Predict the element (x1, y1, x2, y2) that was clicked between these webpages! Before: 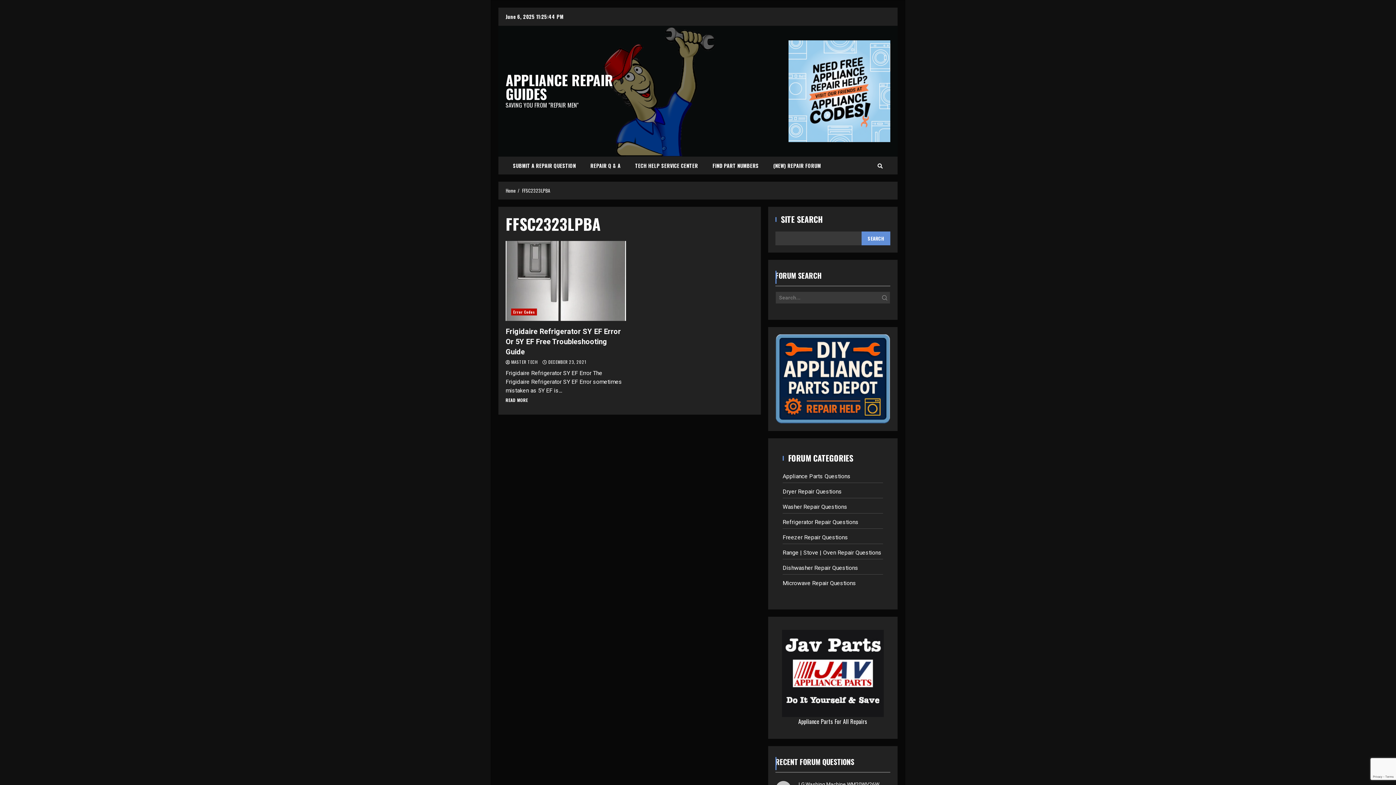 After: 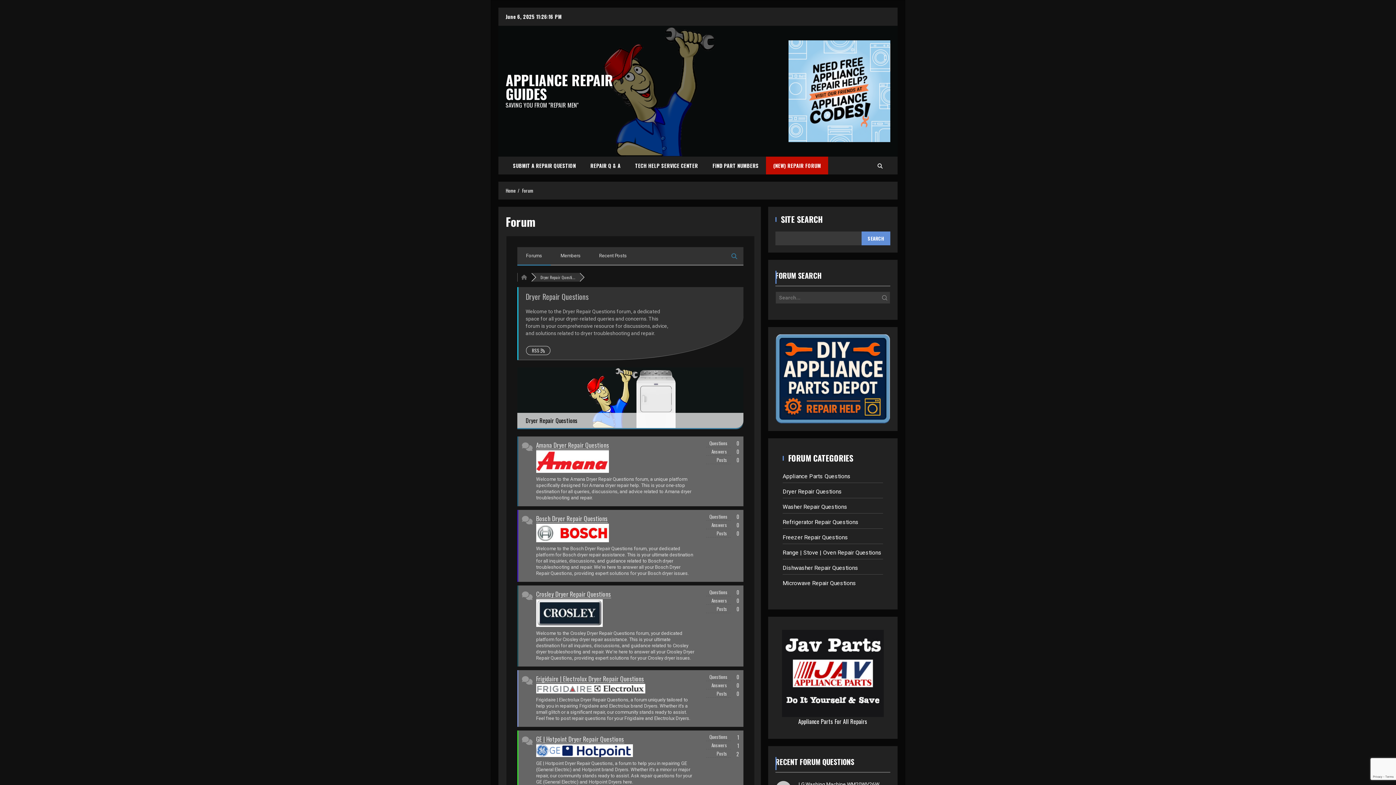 Action: bbox: (782, 488, 842, 495) label: Dryer Repair Questions